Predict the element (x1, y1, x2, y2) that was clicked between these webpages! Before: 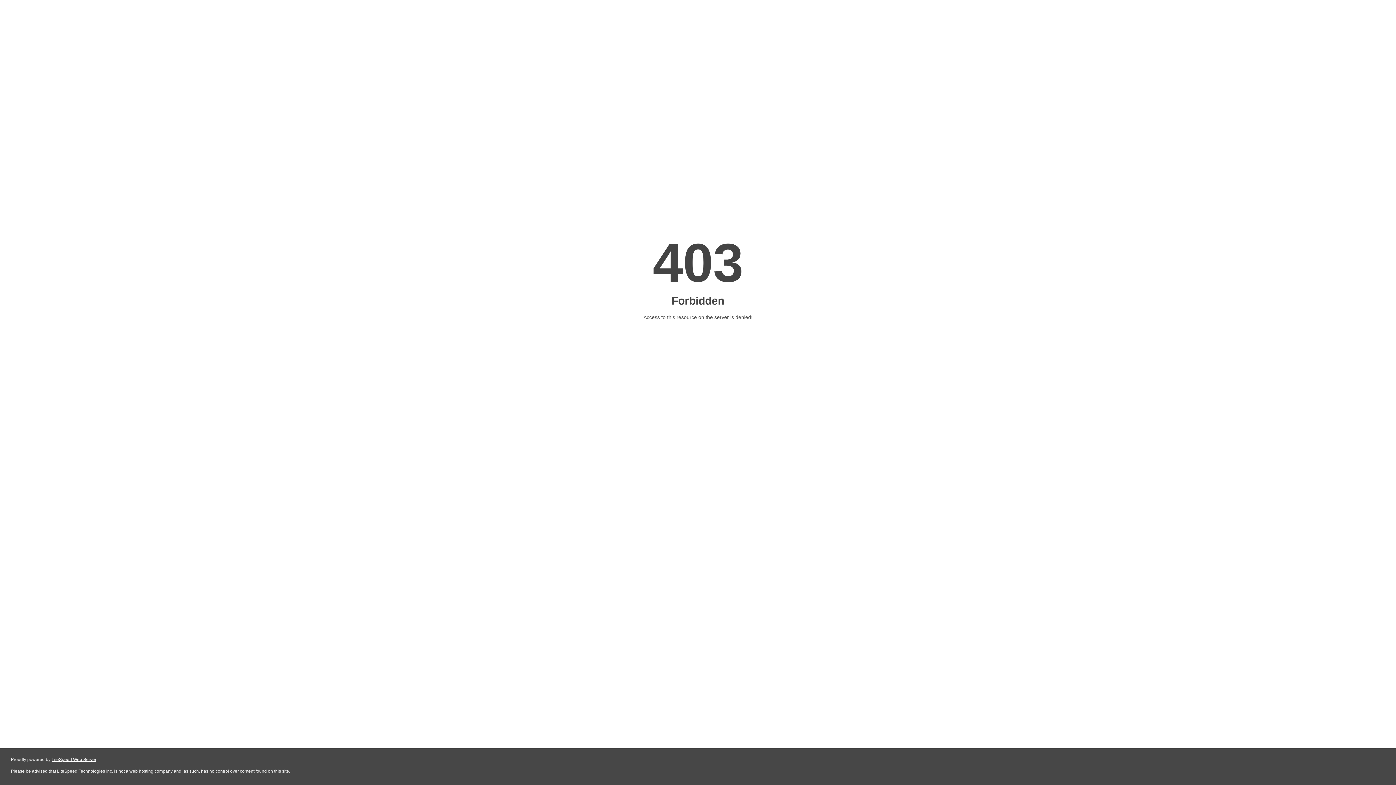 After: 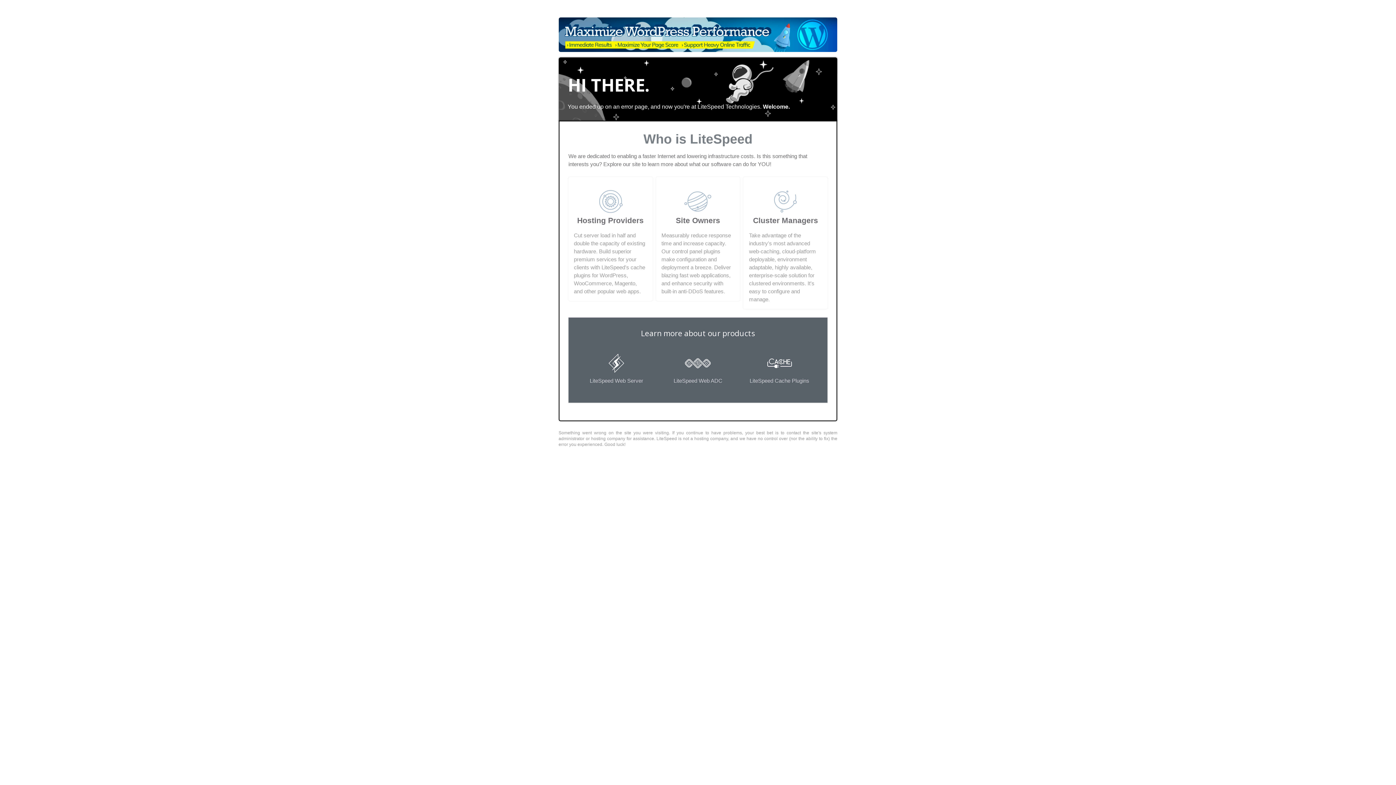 Action: label: LiteSpeed Web Server bbox: (51, 757, 96, 762)